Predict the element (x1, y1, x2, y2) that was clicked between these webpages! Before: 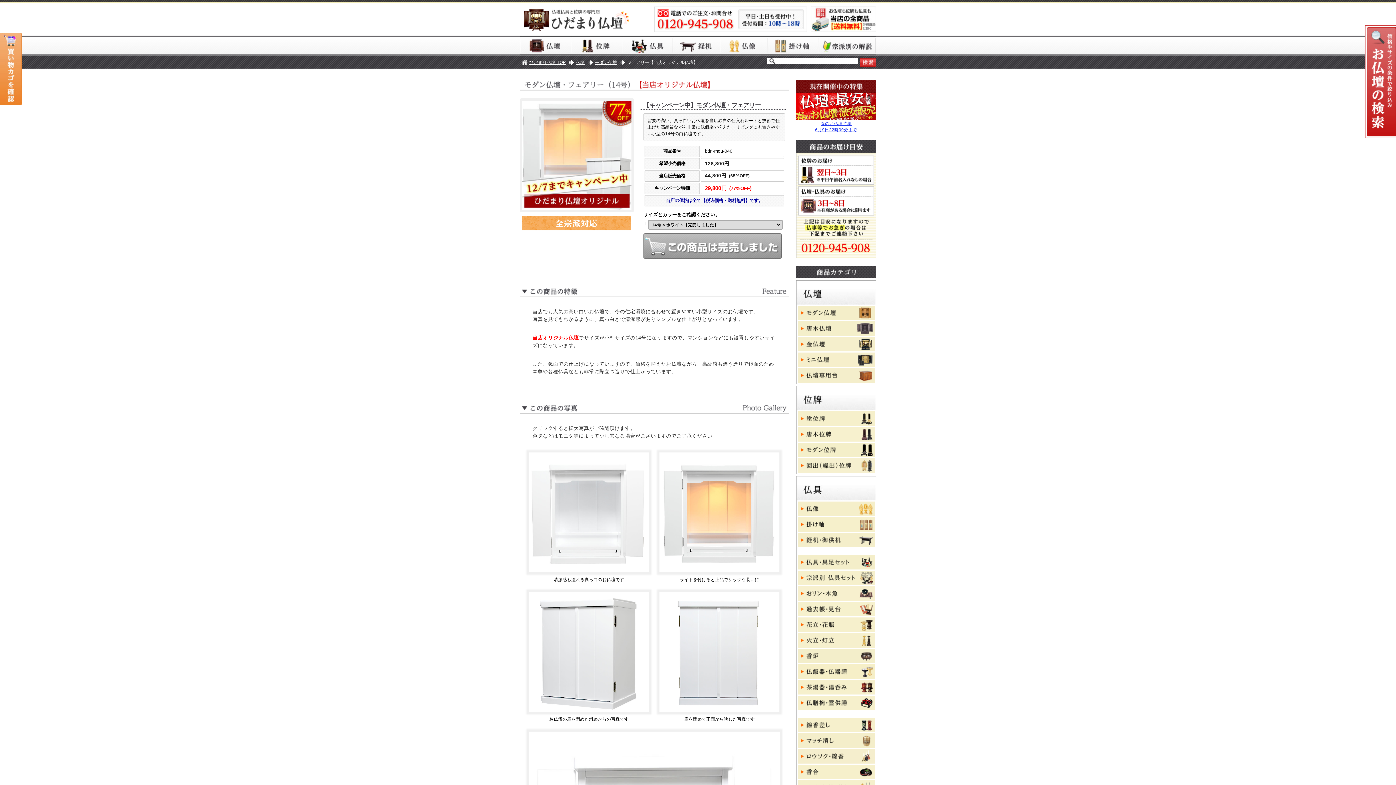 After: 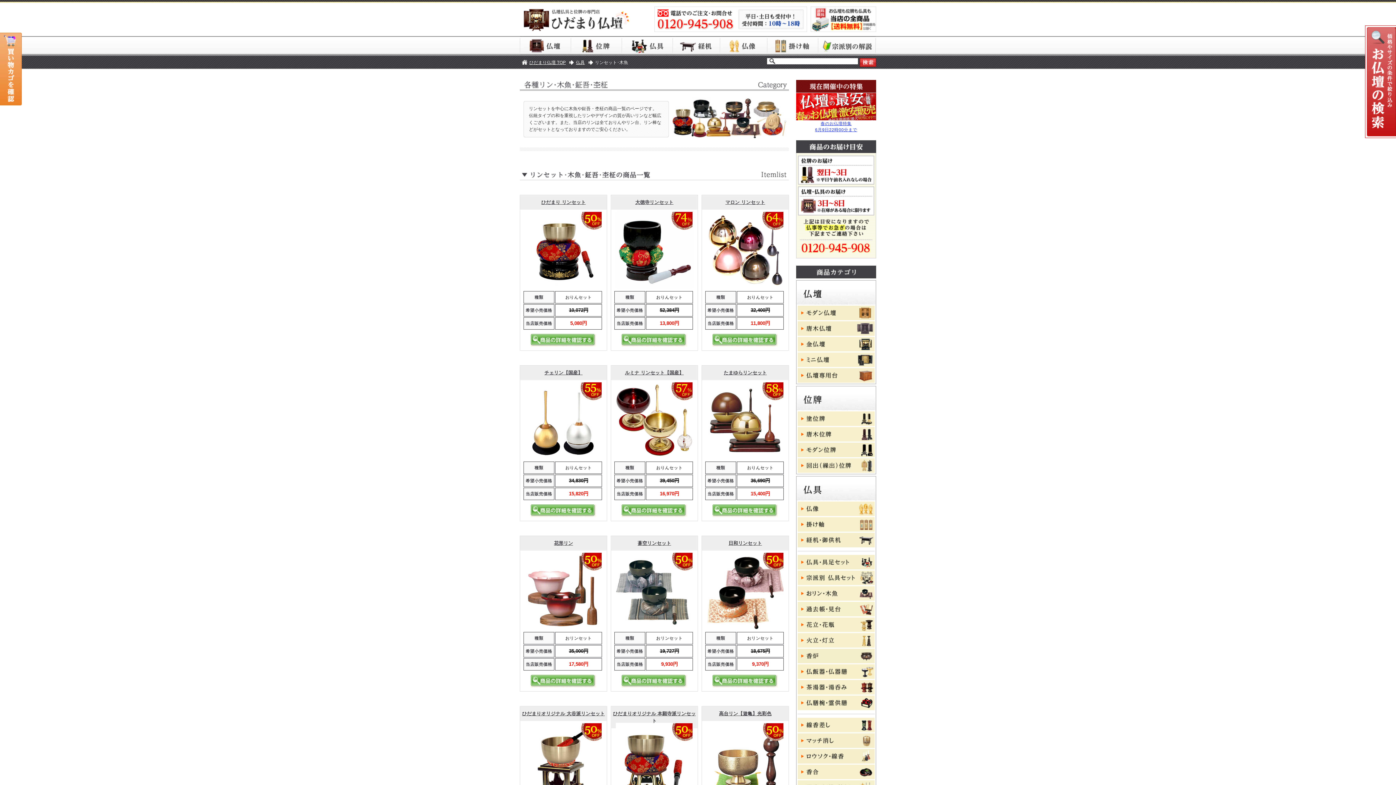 Action: bbox: (797, 594, 874, 600)